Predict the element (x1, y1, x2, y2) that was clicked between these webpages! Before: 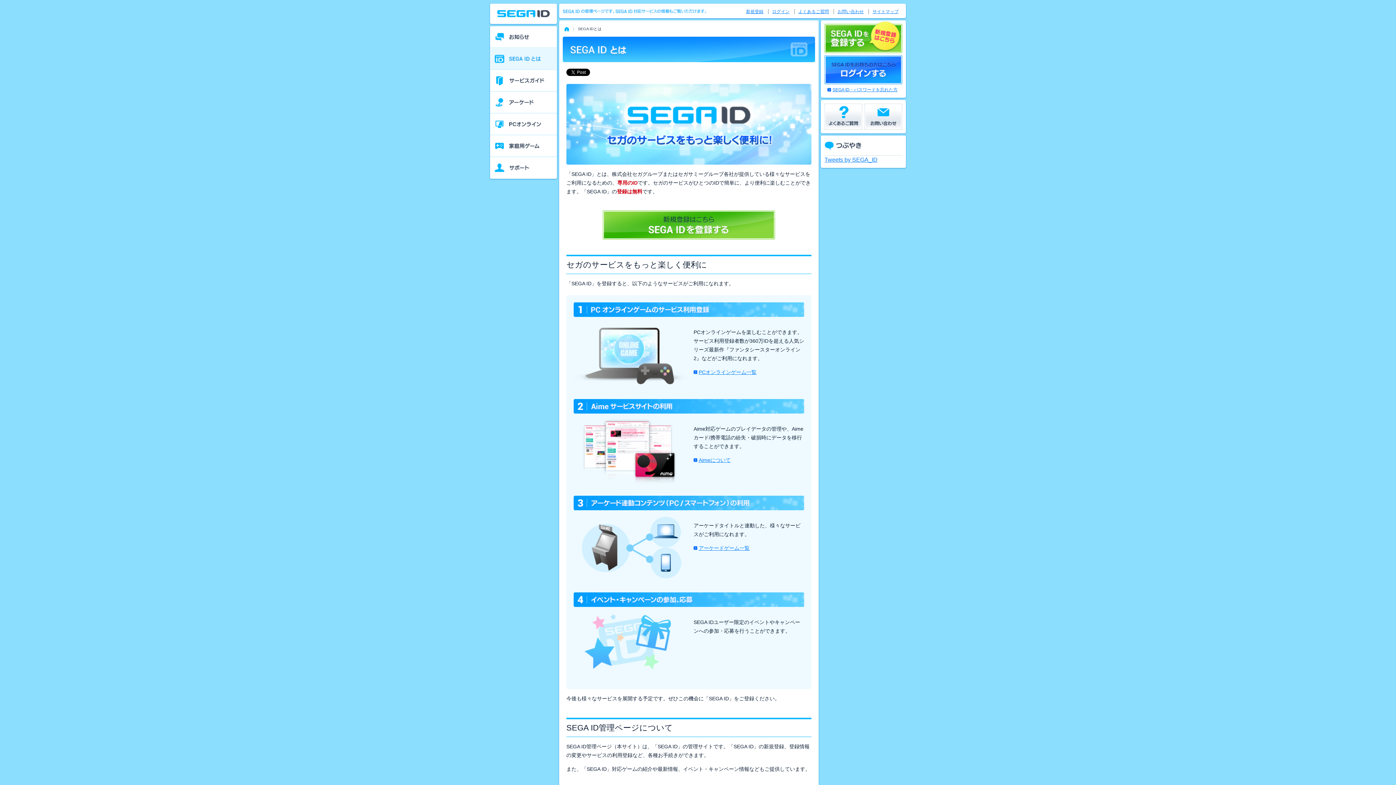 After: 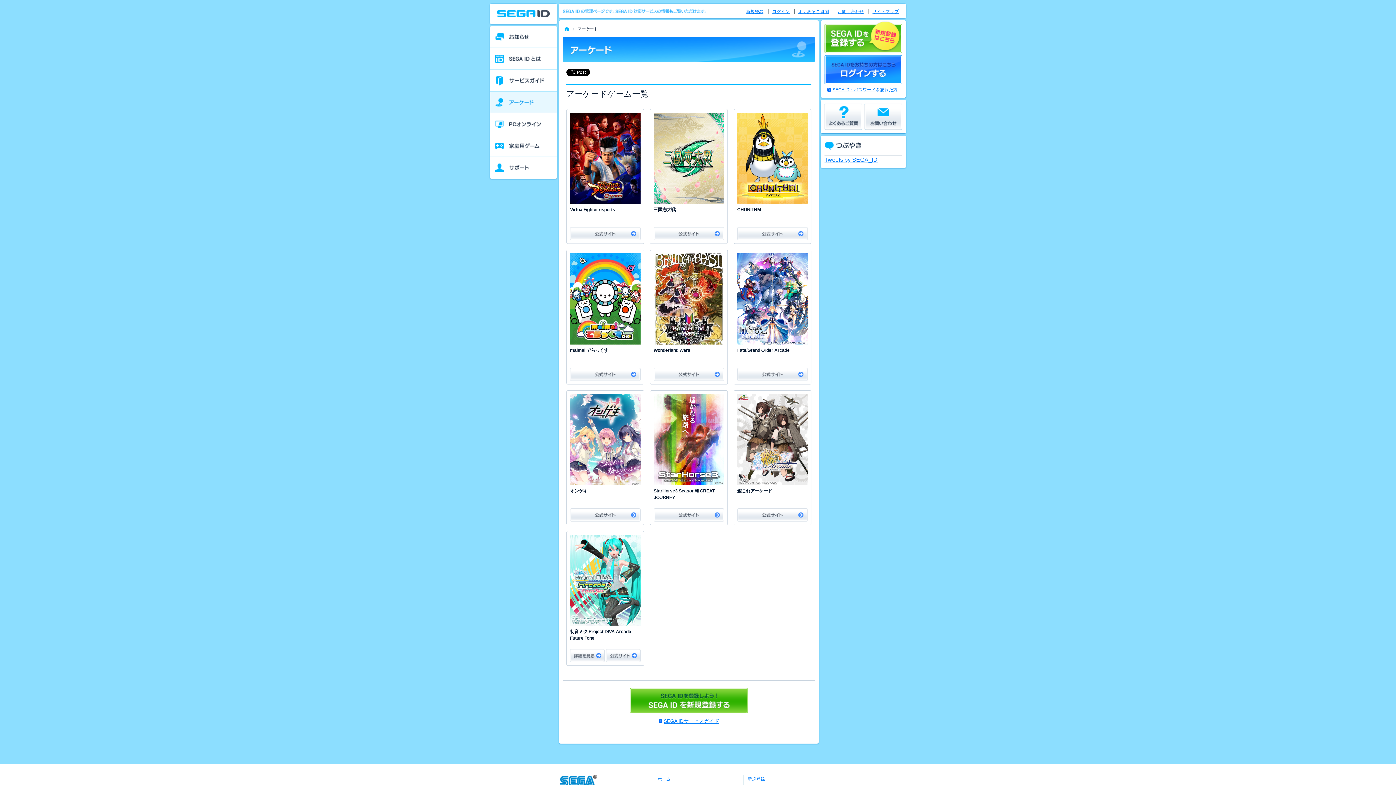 Action: bbox: (490, 91, 557, 113) label: アーケード